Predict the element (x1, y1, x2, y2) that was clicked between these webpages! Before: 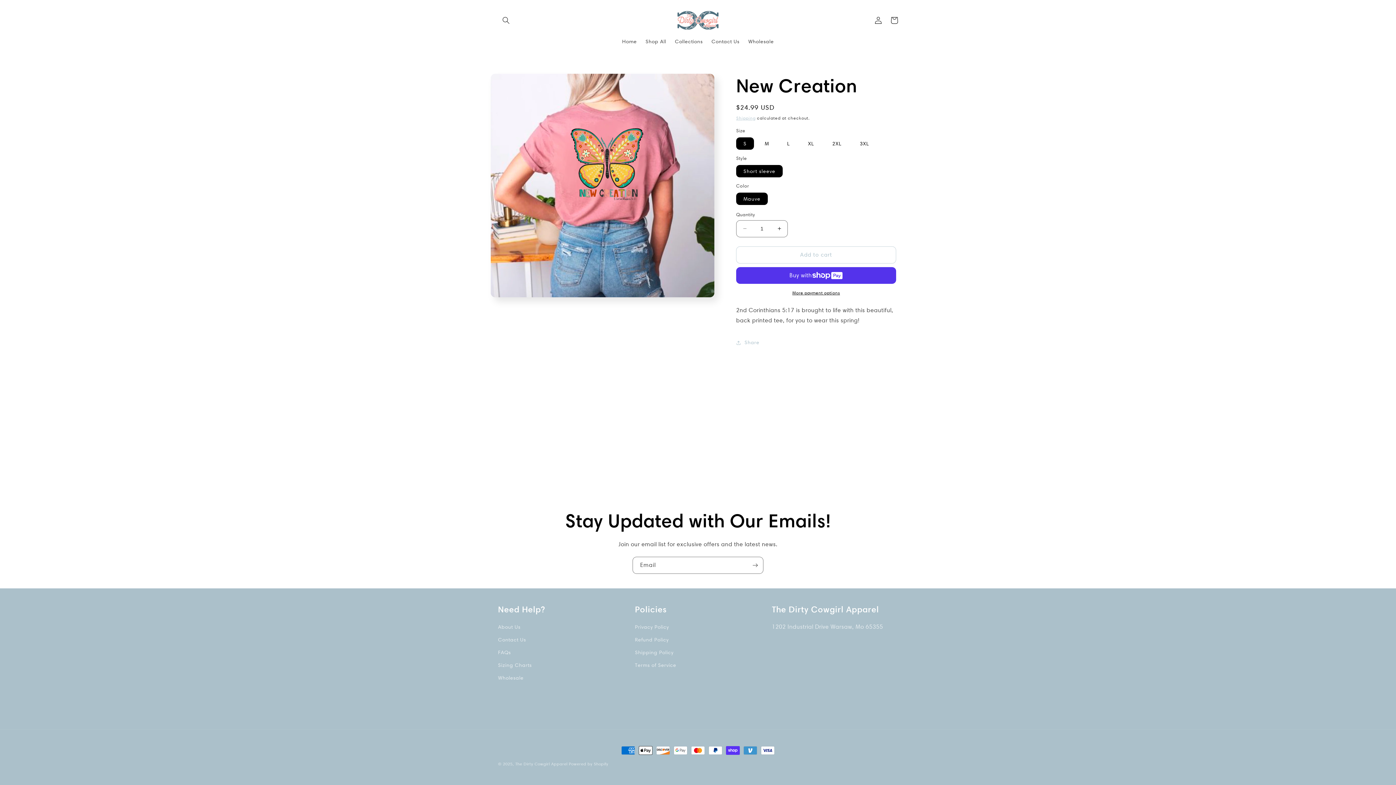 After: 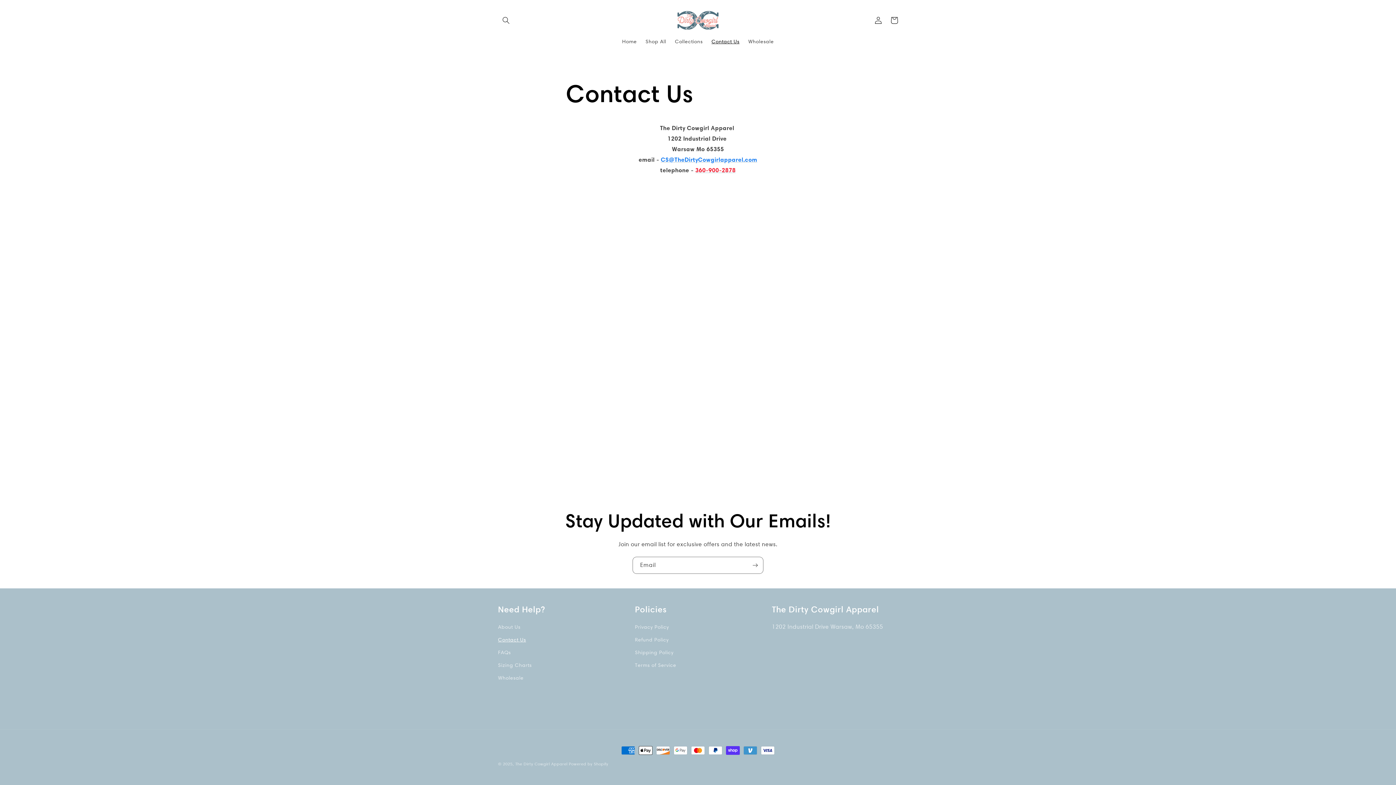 Action: bbox: (707, 33, 744, 48) label: Contact Us